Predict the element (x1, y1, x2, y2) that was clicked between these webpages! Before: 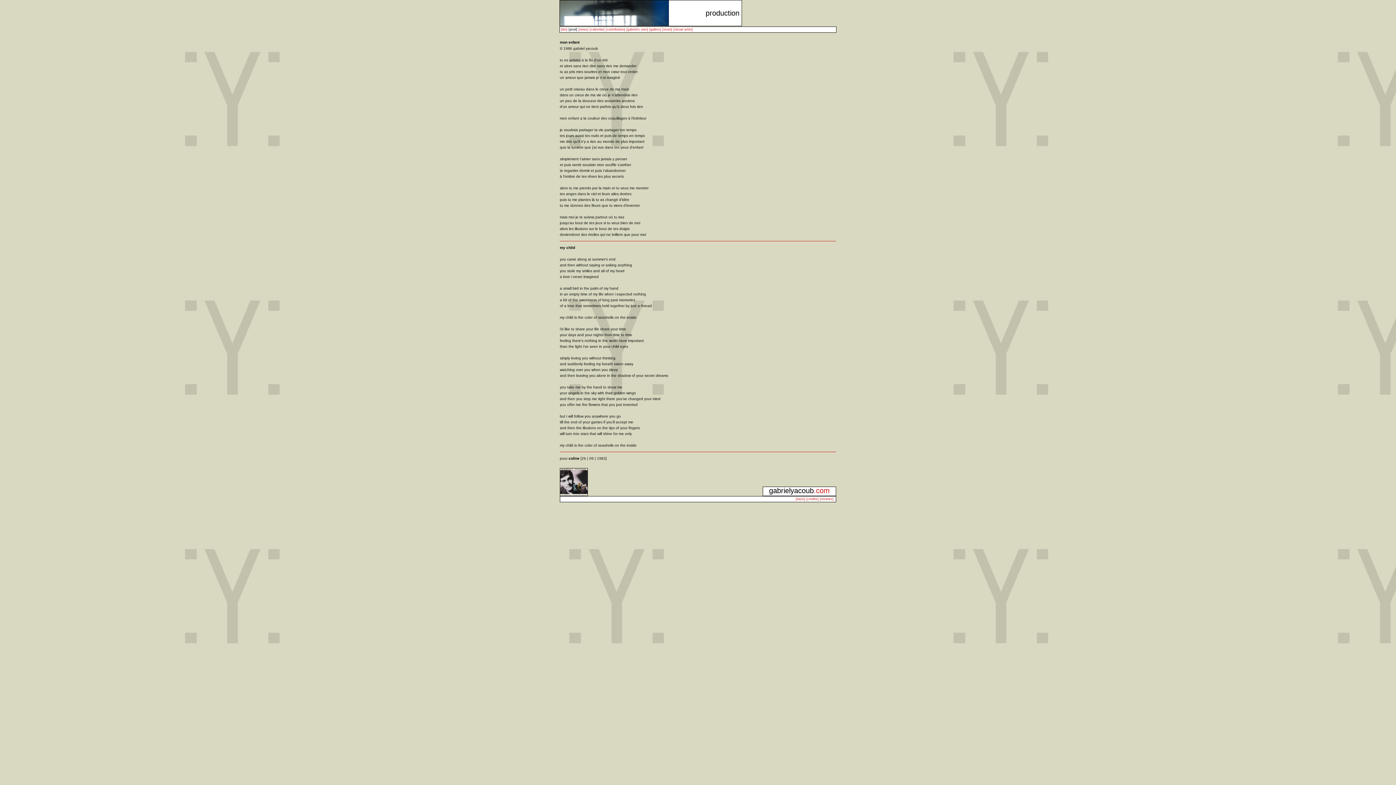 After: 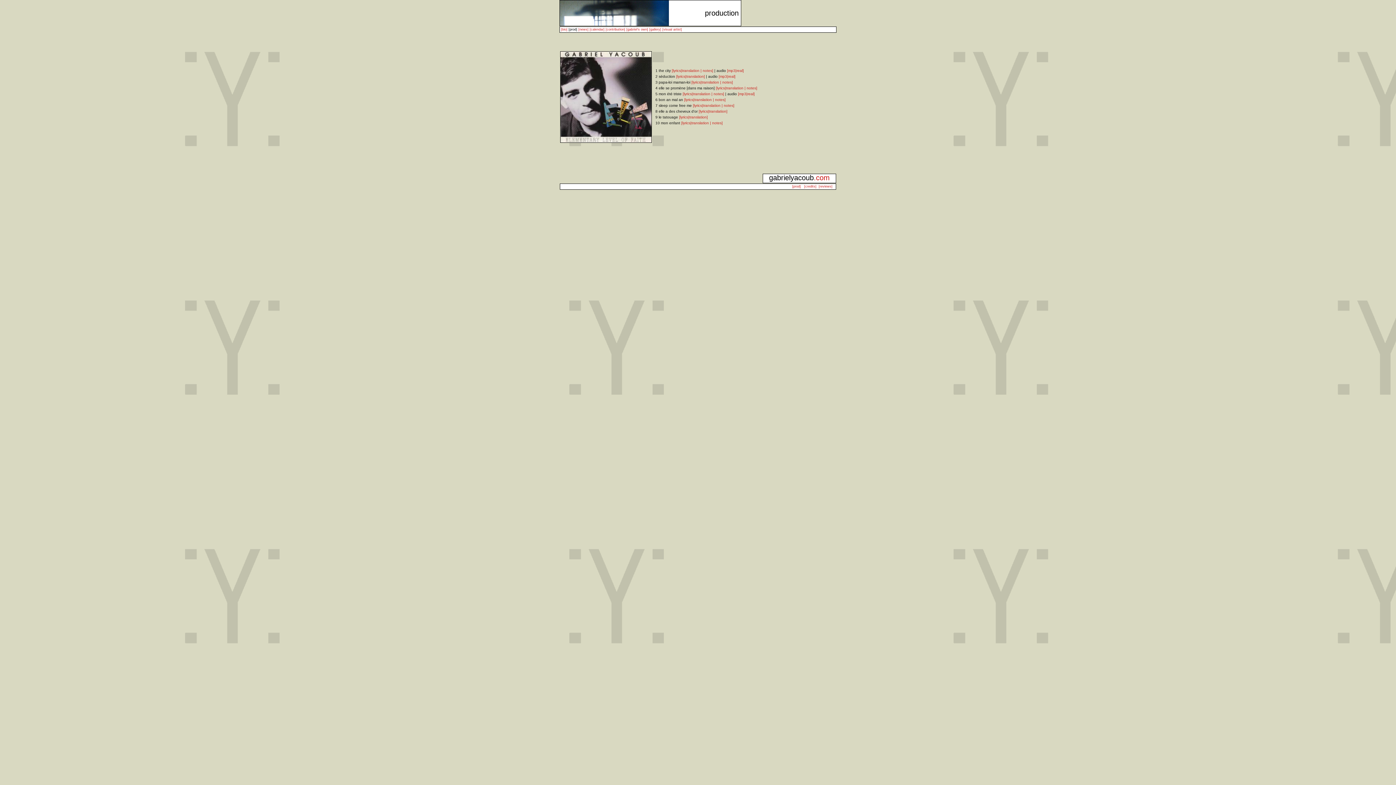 Action: bbox: (560, 492, 587, 496)